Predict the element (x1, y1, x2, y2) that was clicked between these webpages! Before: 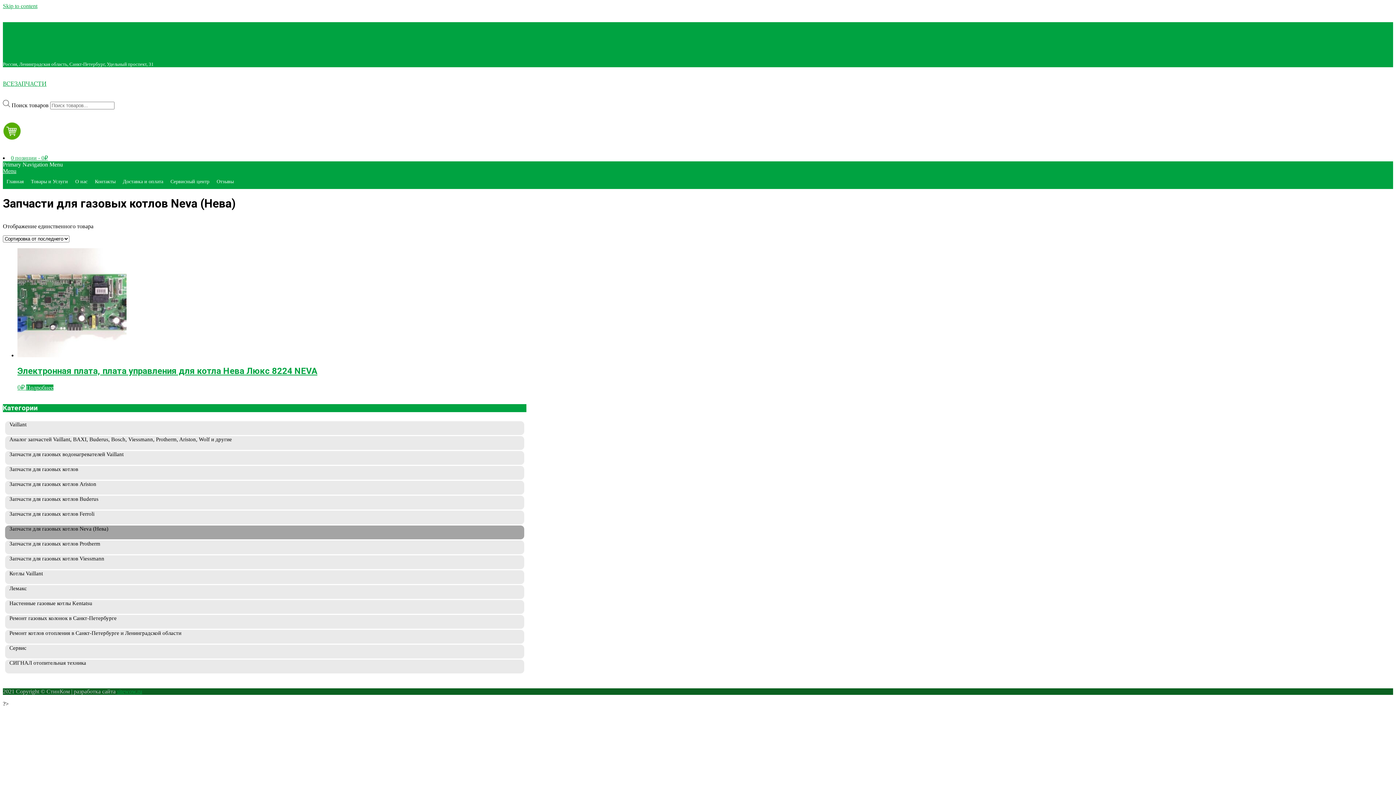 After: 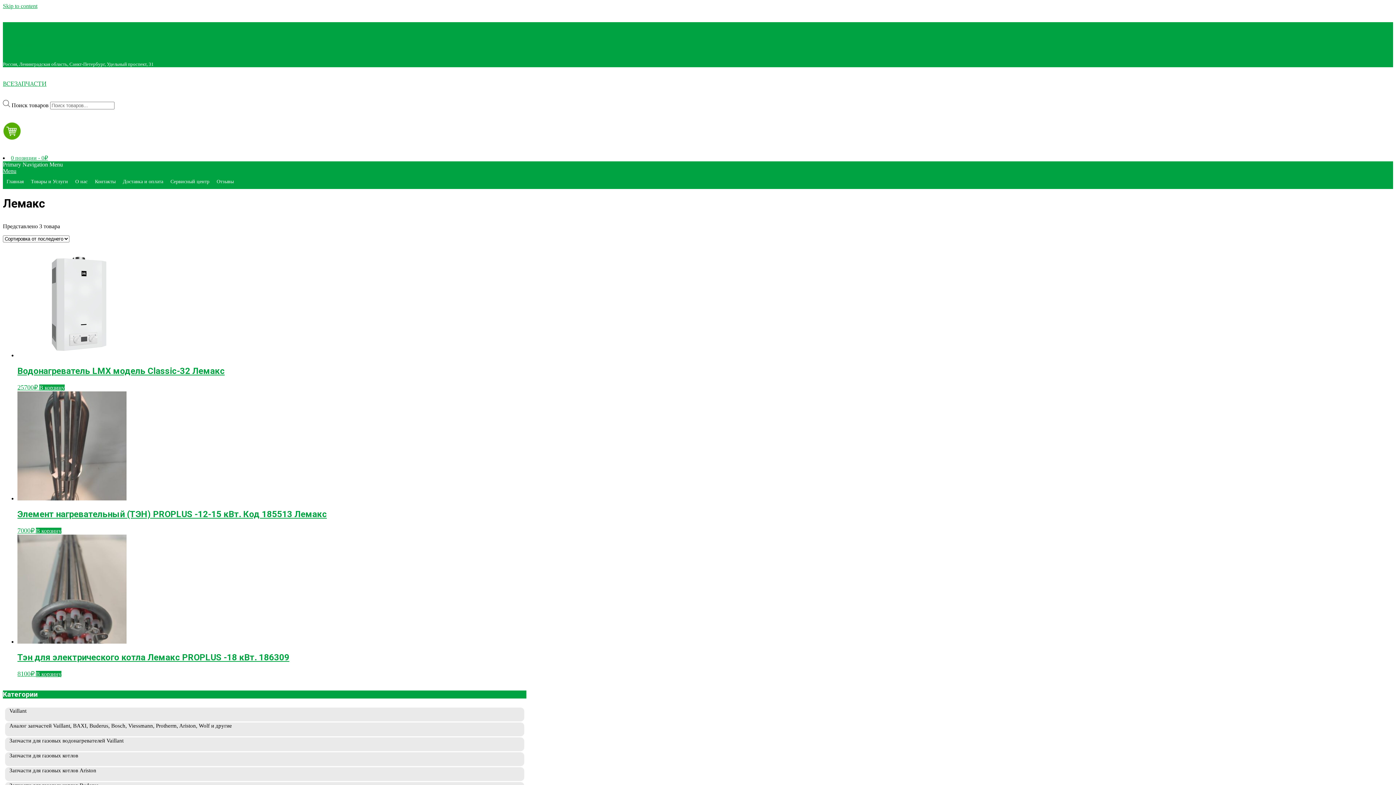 Action: bbox: (5, 583, 31, 593) label: Лемакс